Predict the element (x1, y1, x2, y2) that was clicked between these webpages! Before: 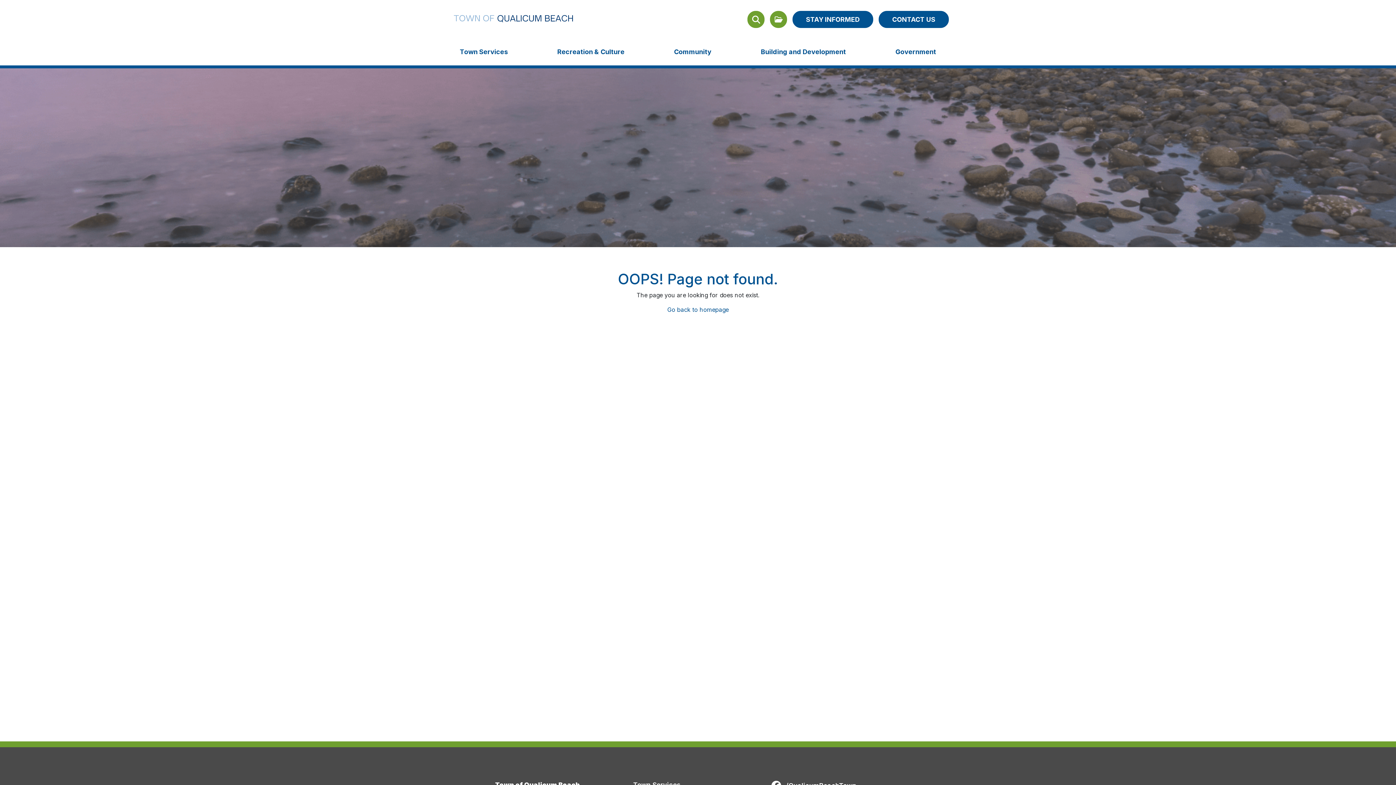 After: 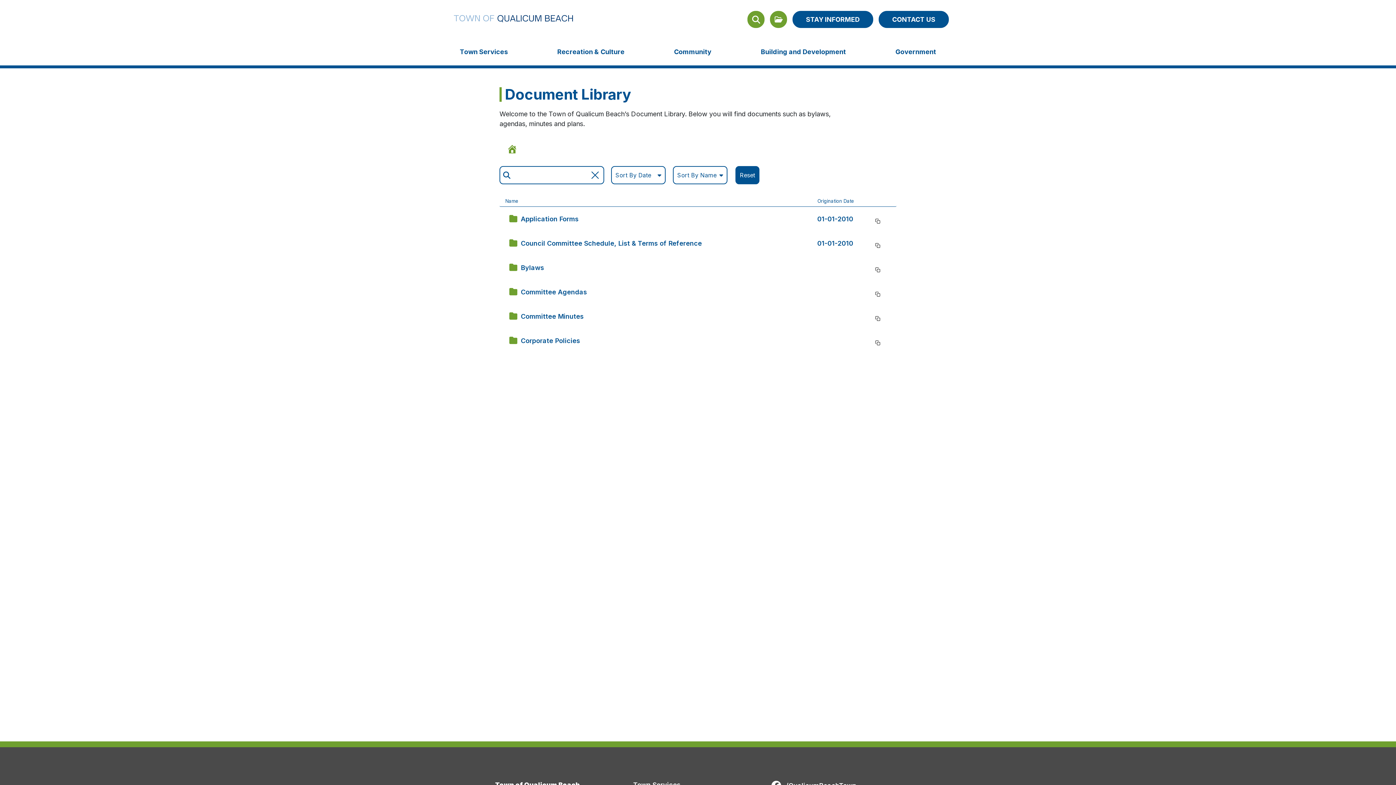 Action: bbox: (770, 10, 787, 28)